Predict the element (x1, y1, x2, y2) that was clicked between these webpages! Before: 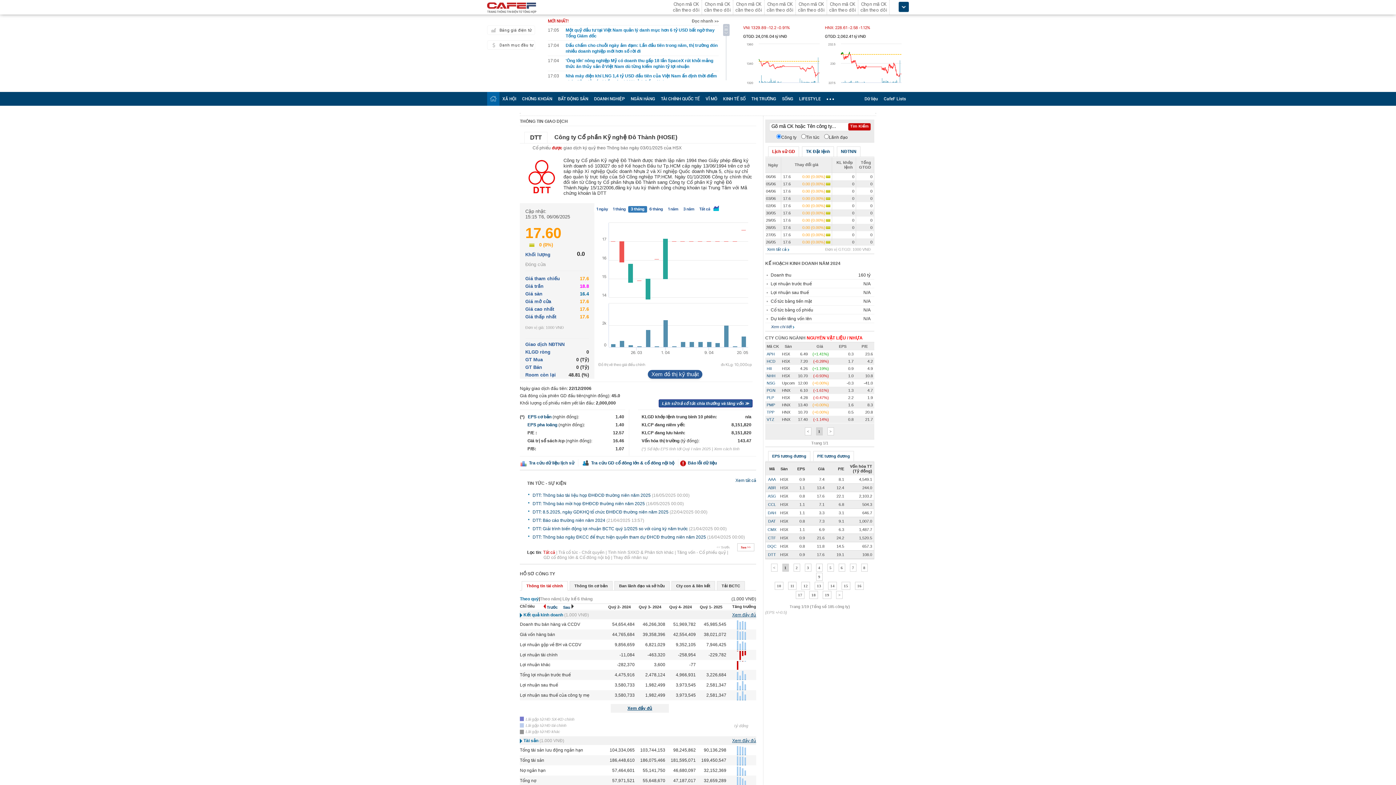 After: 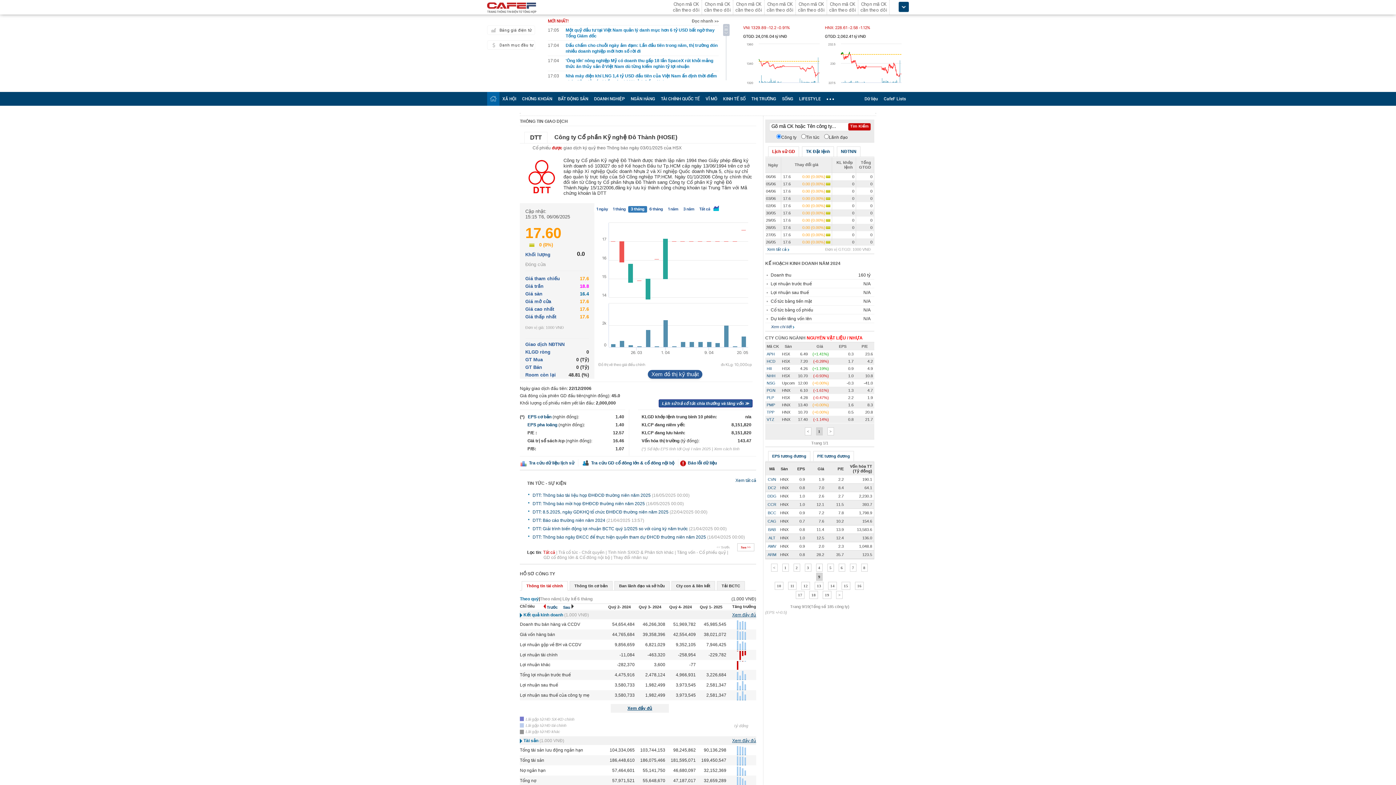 Action: bbox: (816, 573, 822, 581) label: 9